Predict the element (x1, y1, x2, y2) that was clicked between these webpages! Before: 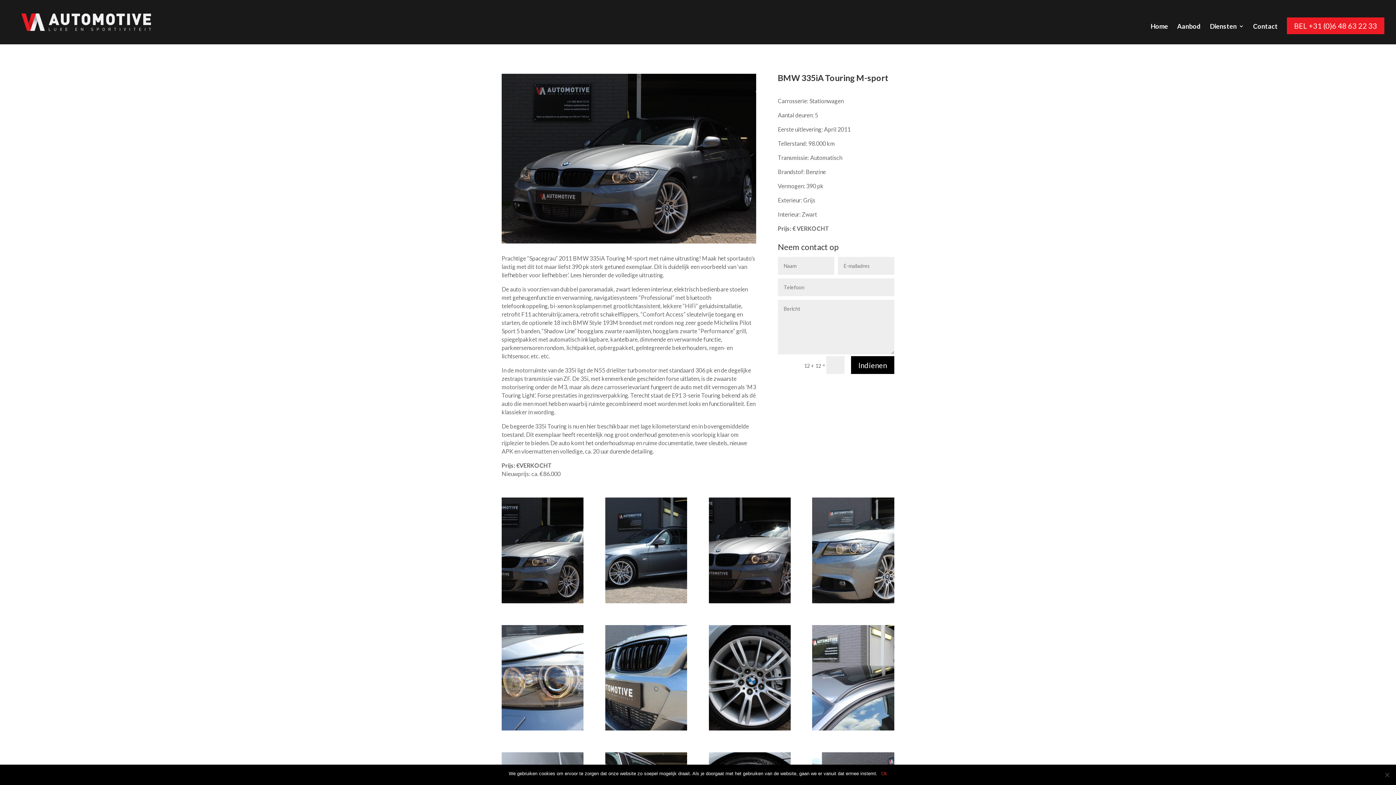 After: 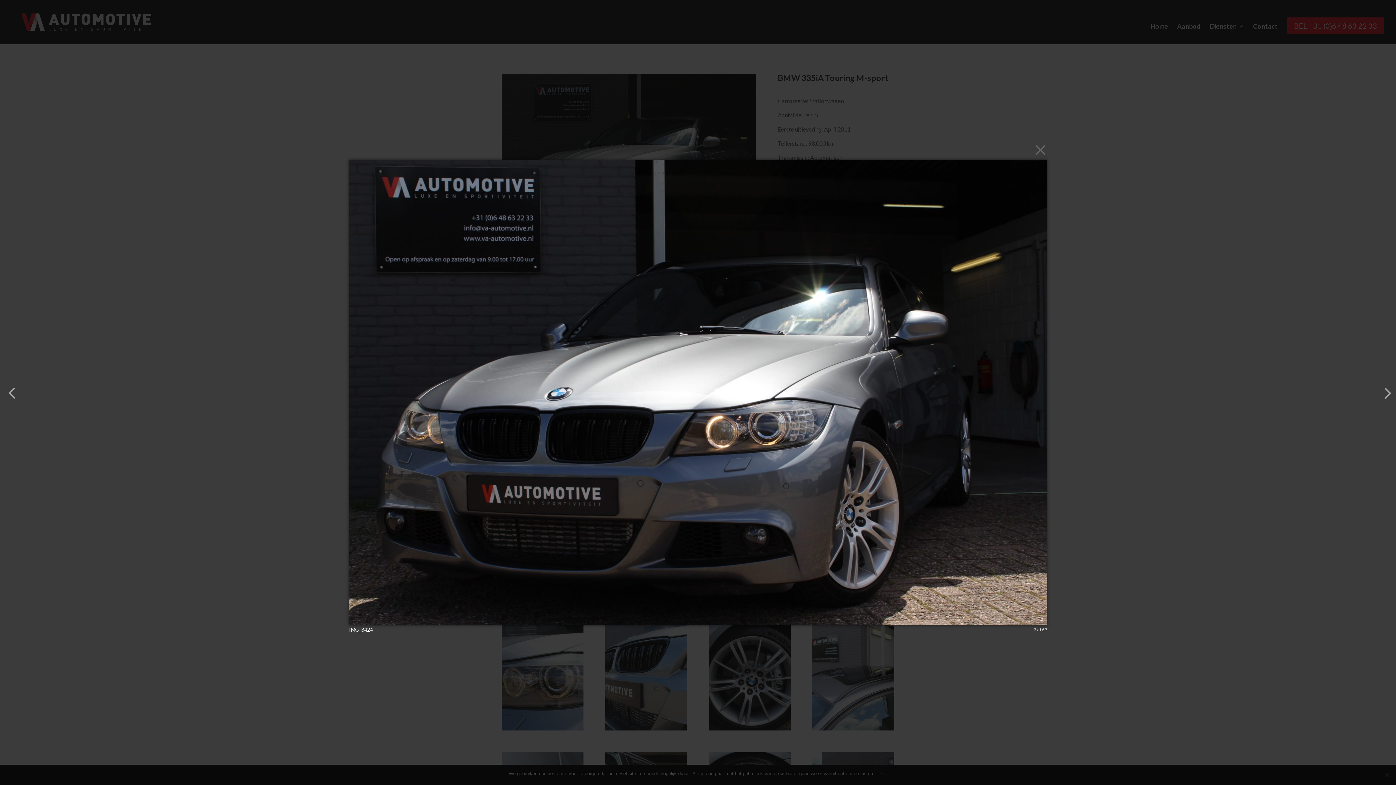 Action: bbox: (708, 600, 790, 606)